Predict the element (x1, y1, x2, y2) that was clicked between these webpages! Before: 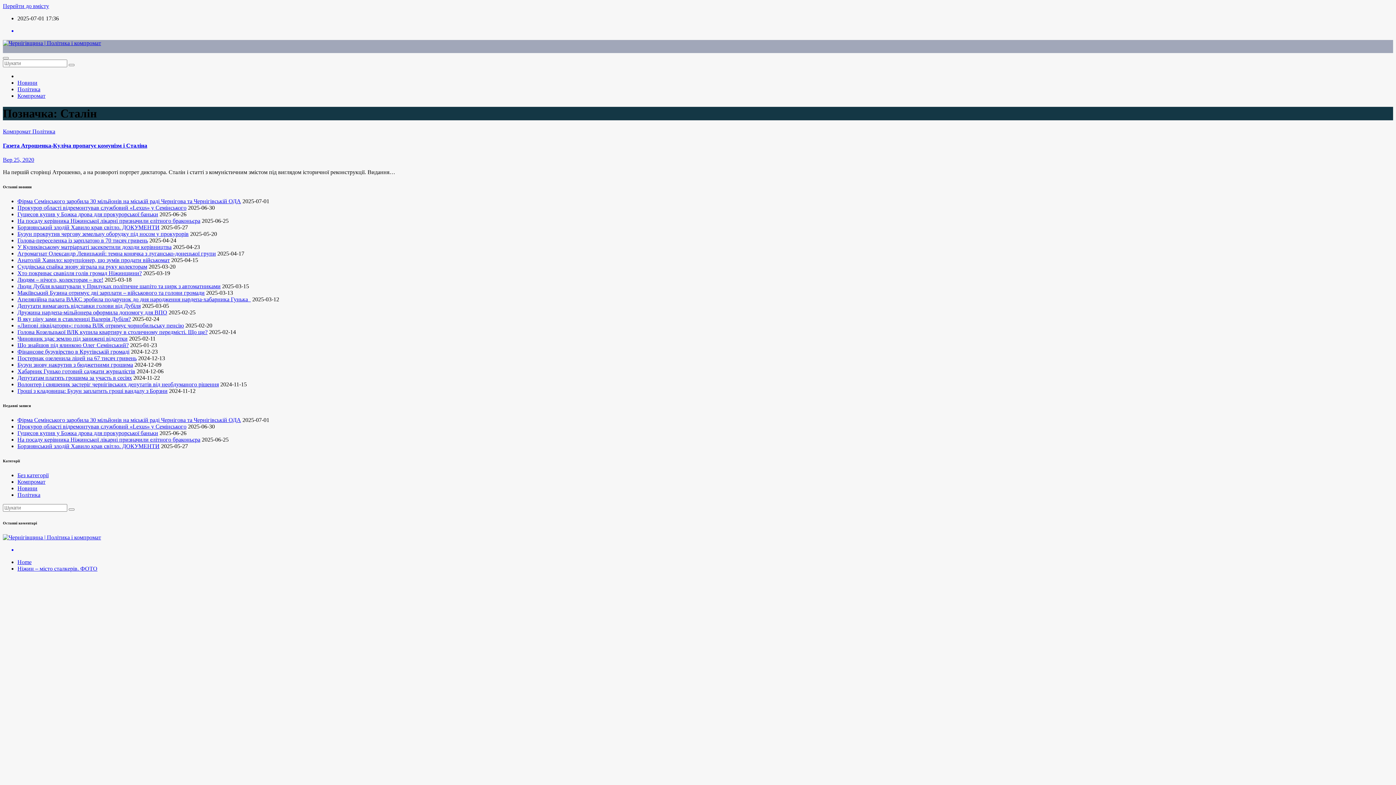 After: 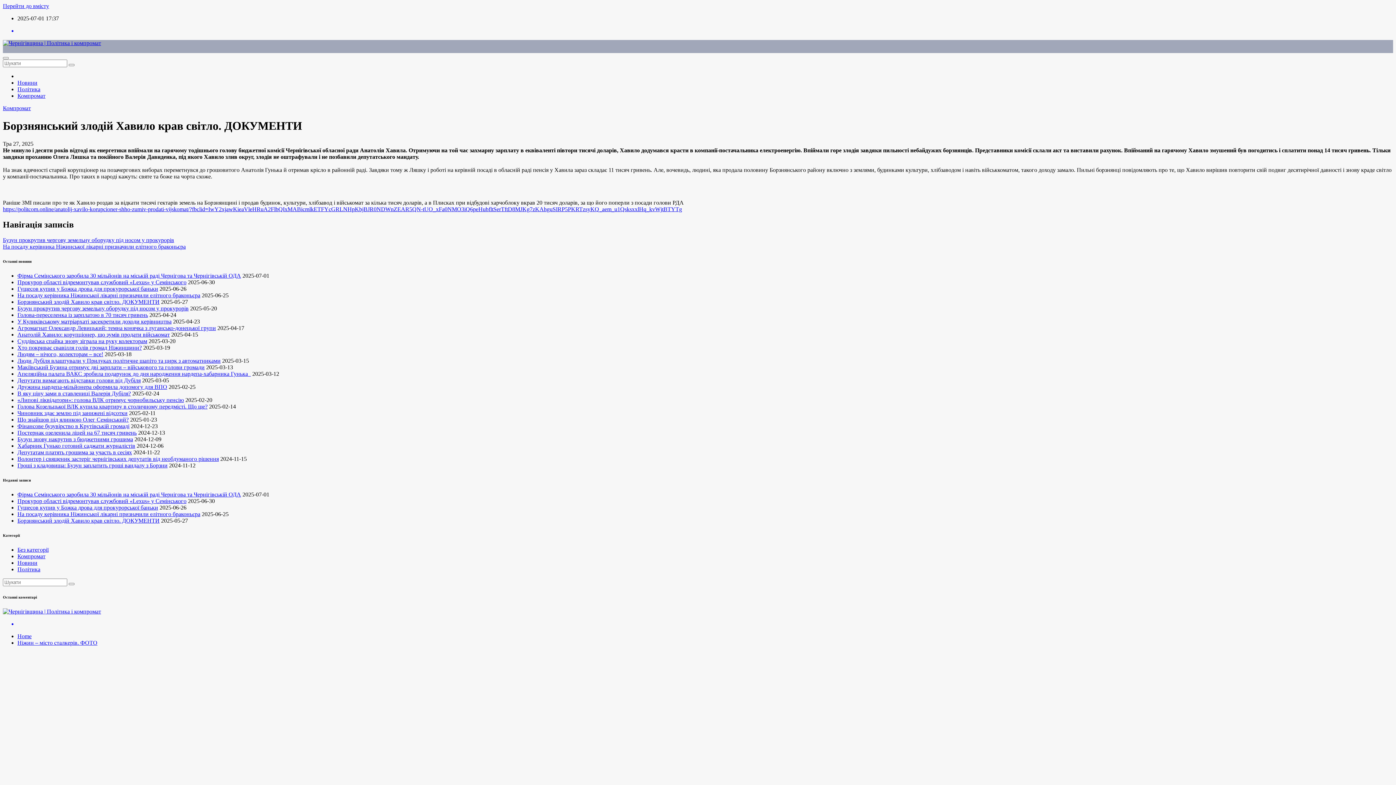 Action: label: Борзнянський злодій Хавило крав світло. ДОКУМЕНТИ bbox: (17, 224, 159, 230)